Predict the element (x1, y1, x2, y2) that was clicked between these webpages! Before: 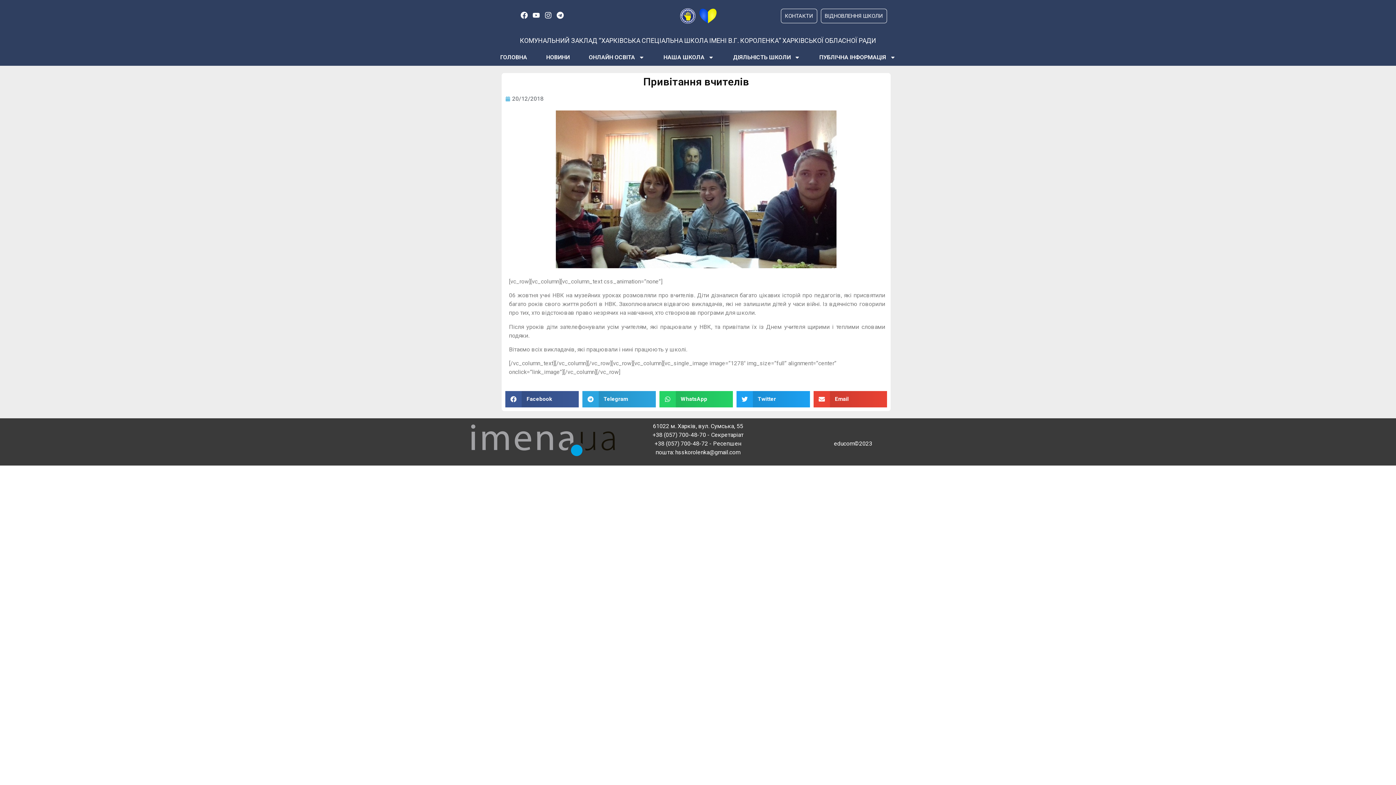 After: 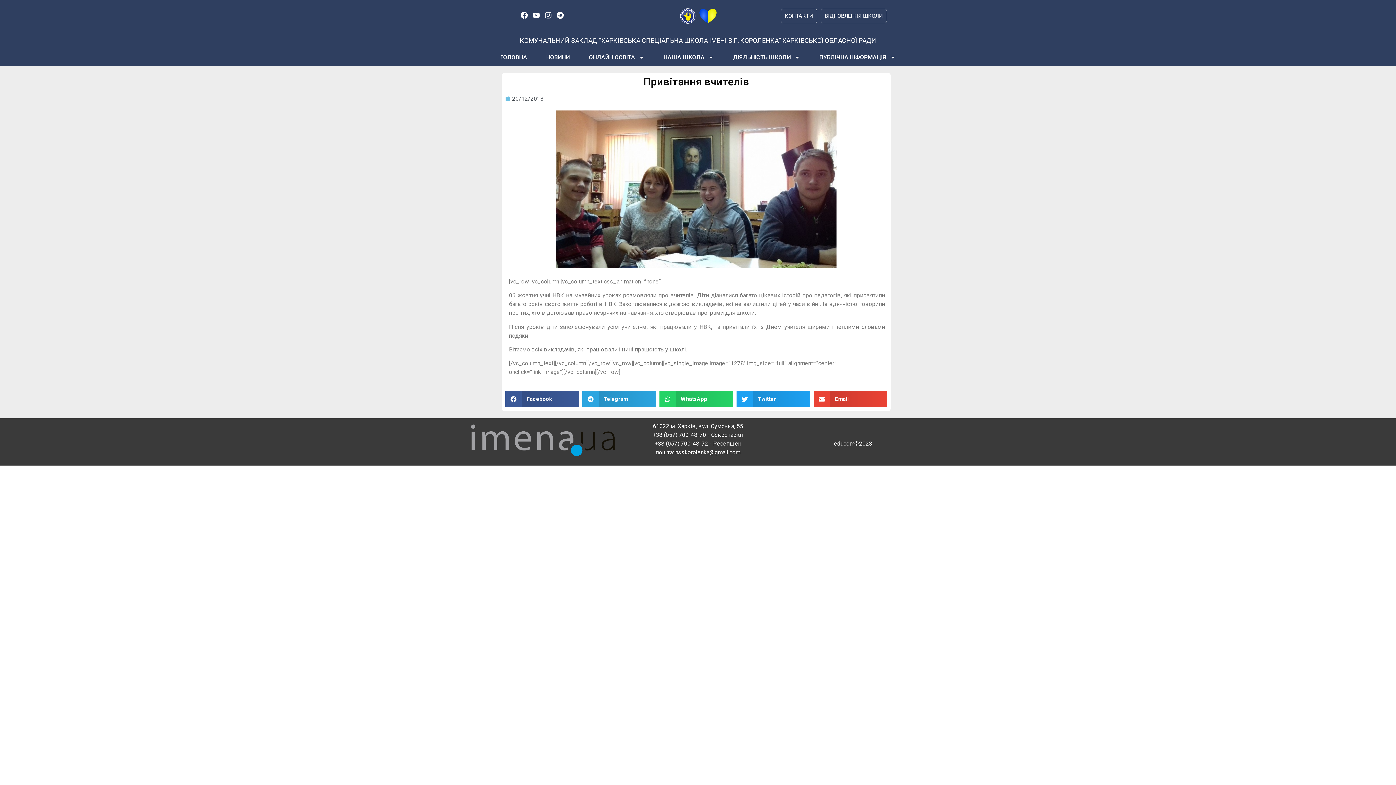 Action: bbox: (469, 453, 616, 460)